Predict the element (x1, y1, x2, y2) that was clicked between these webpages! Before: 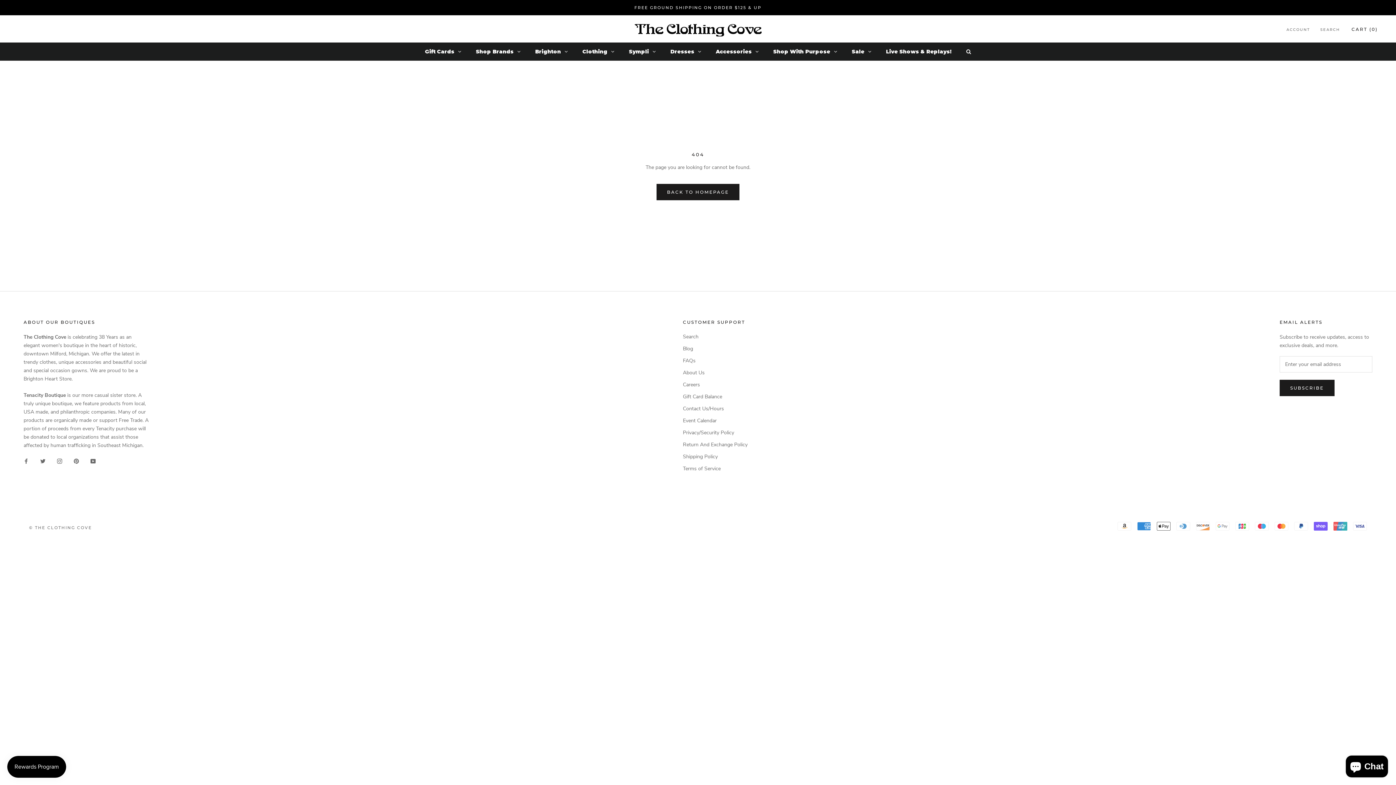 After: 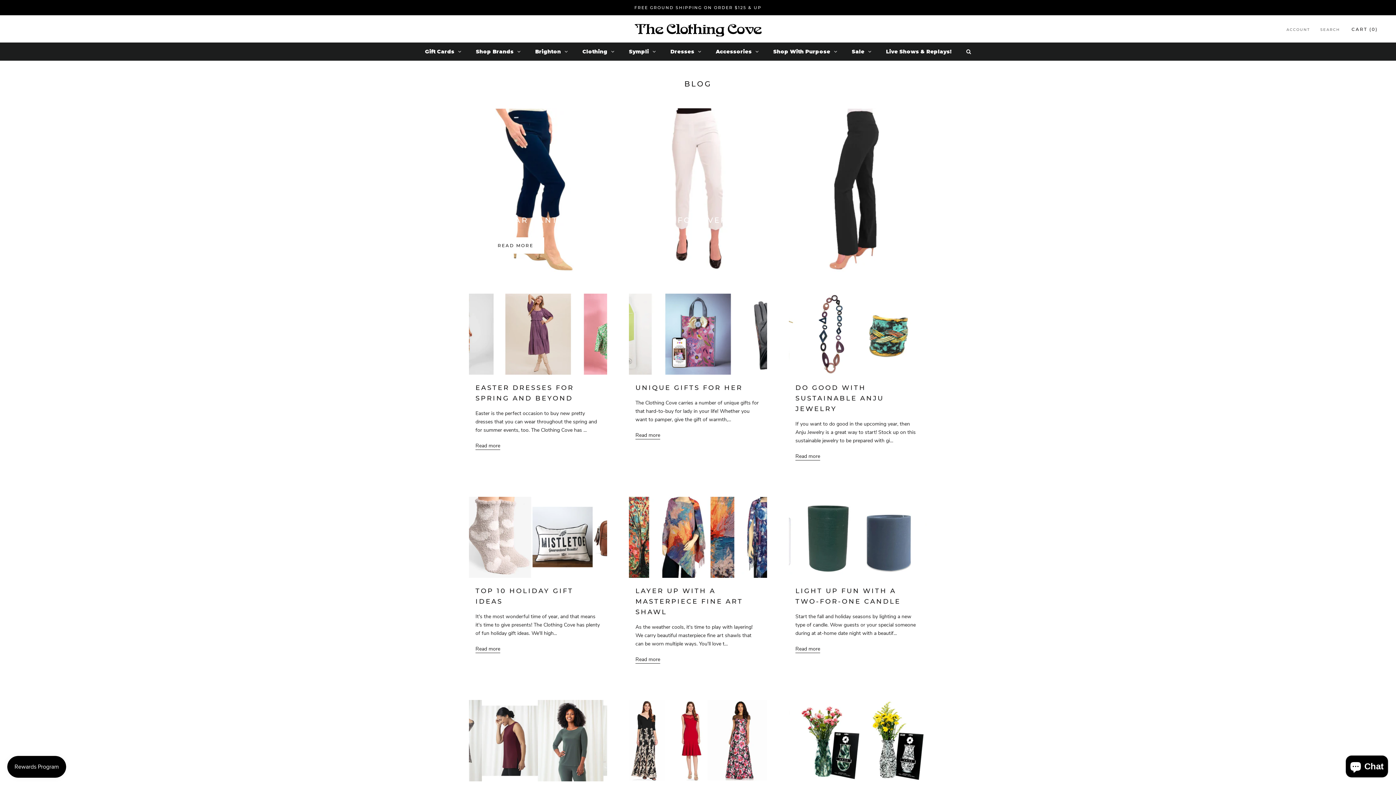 Action: bbox: (683, 344, 747, 352) label: Blog